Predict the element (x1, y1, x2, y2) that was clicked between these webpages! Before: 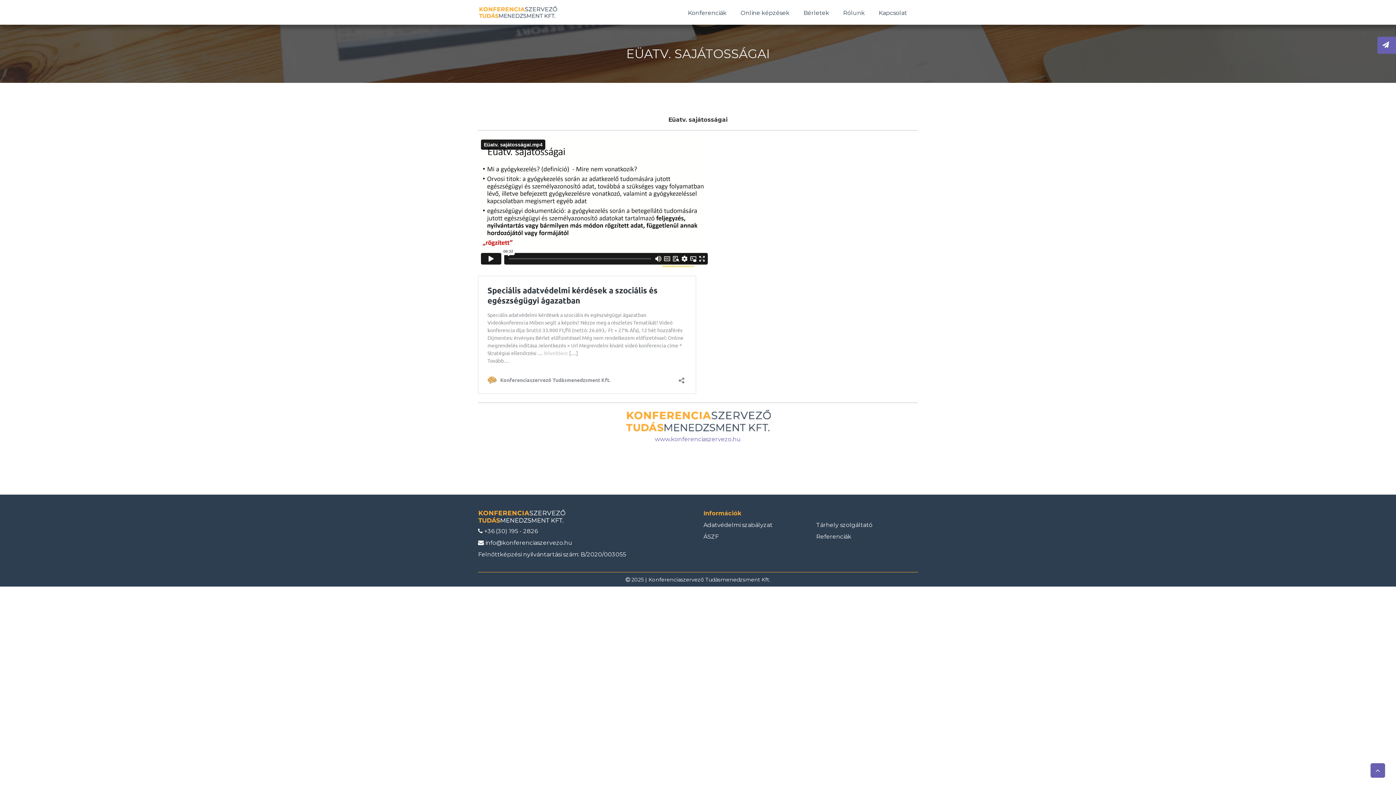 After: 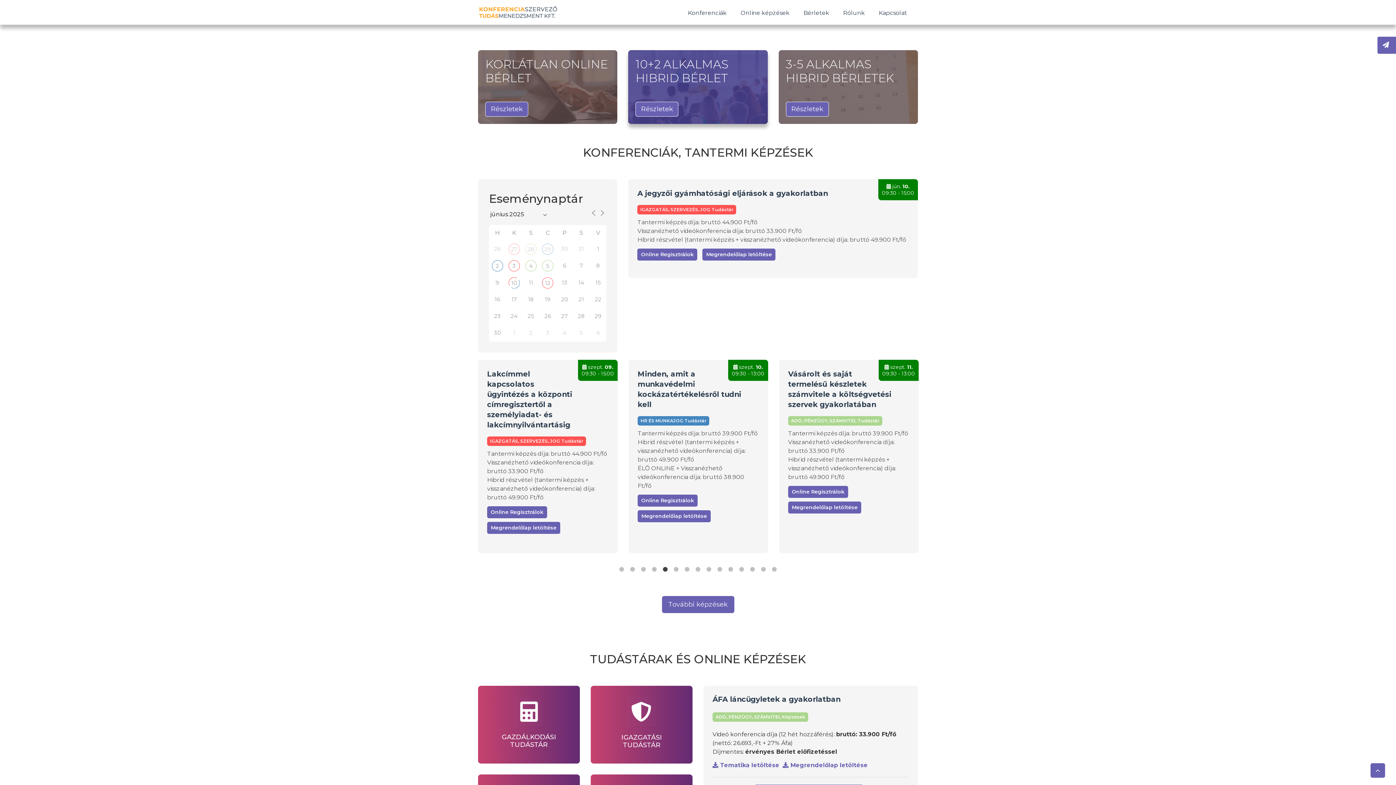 Action: bbox: (624, 408, 771, 435)